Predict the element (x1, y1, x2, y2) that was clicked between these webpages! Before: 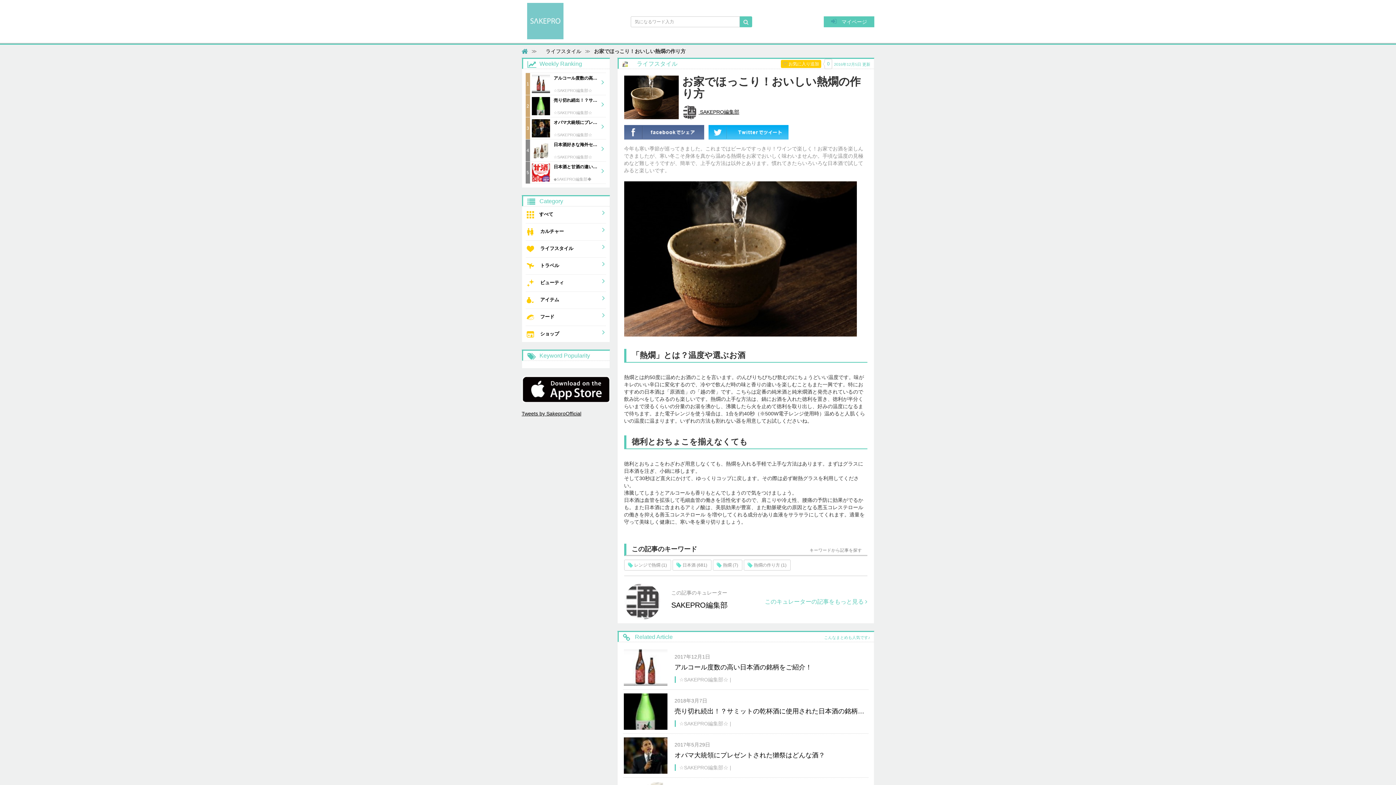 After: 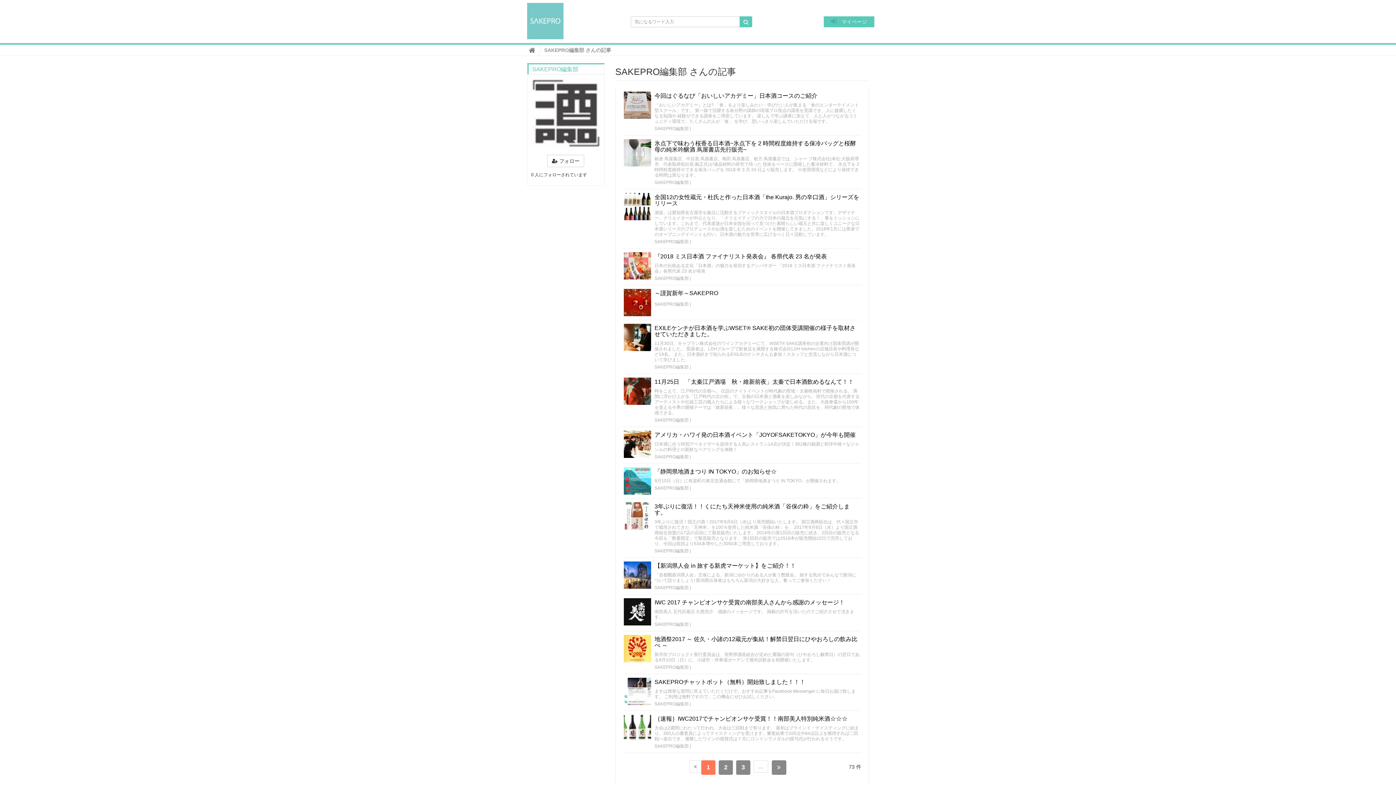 Action: bbox: (682, 109, 739, 114) label:  SAKEPRO編集部